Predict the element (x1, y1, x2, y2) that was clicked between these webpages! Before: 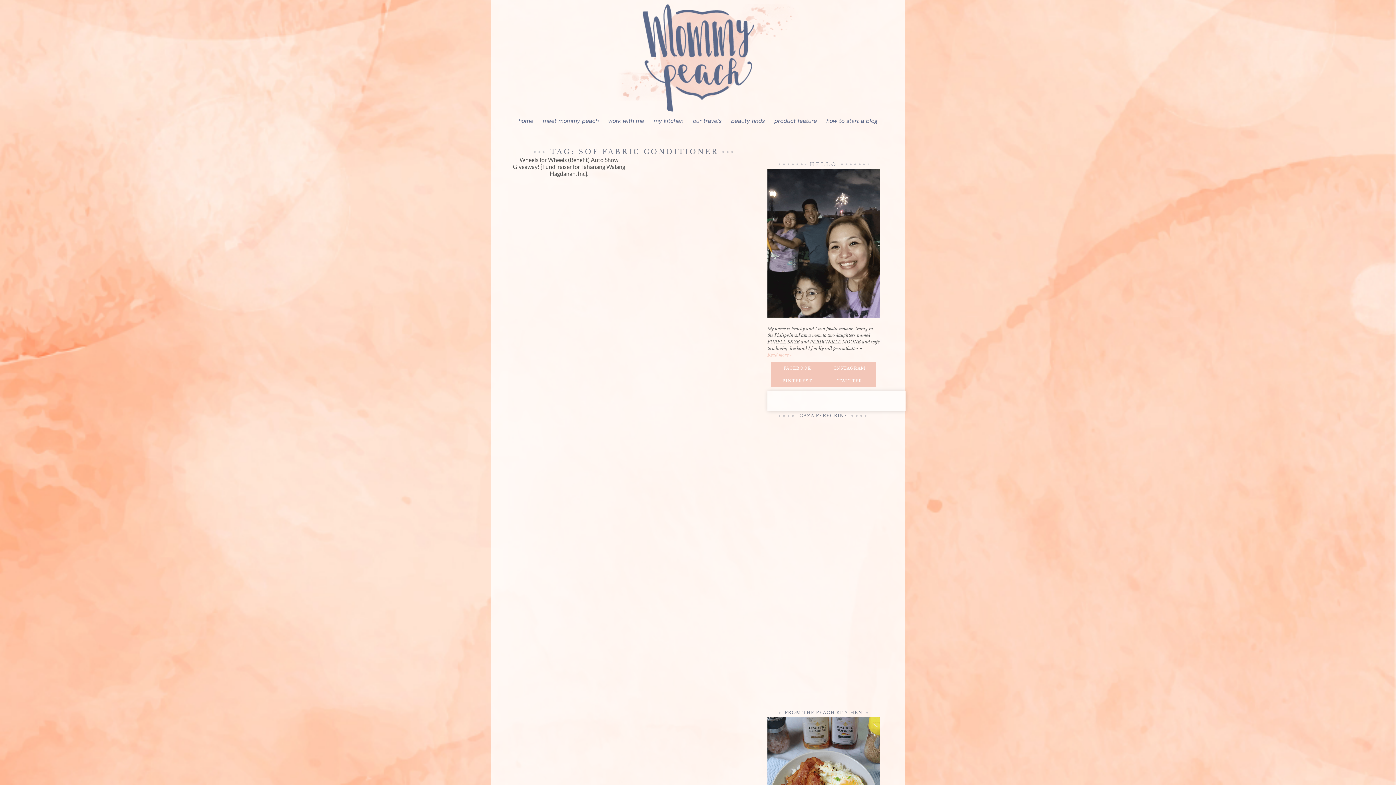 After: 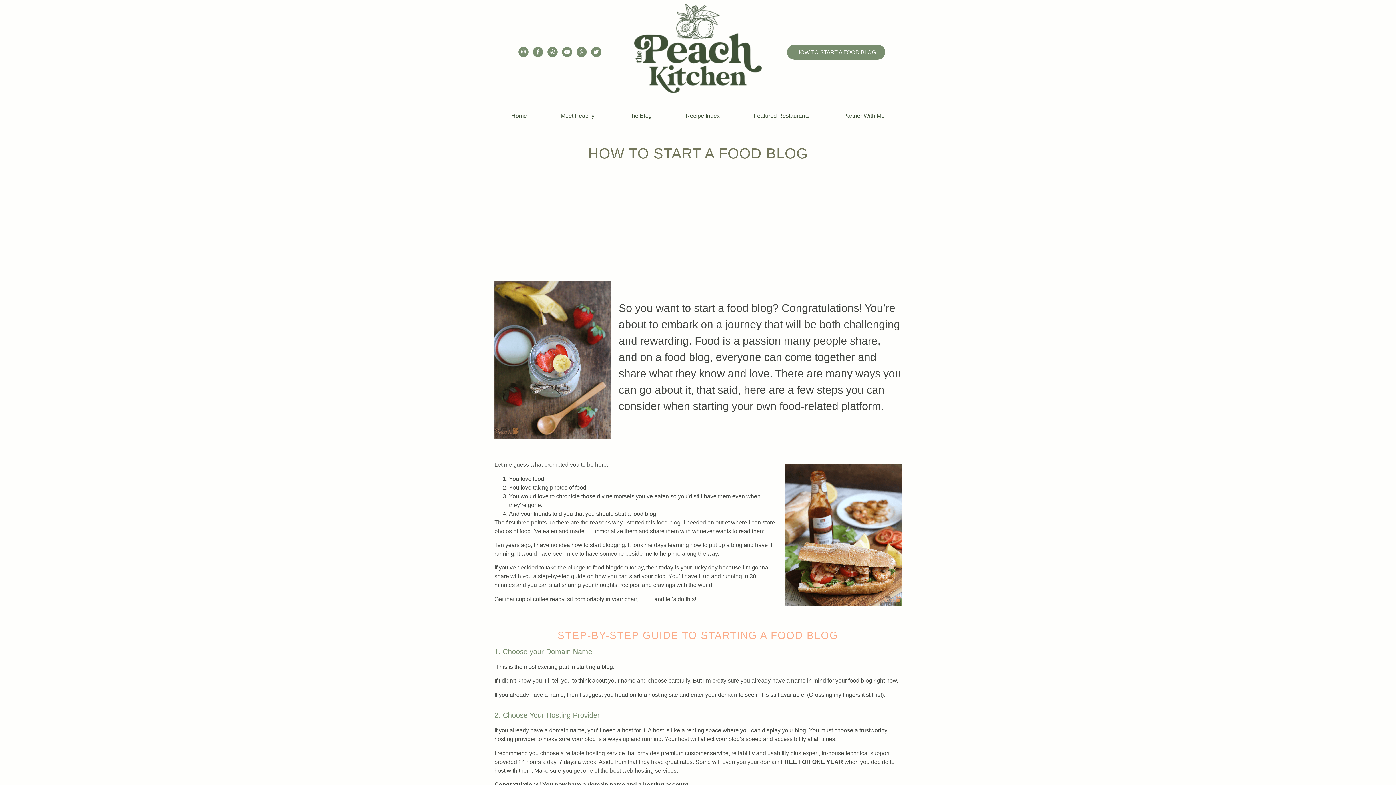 Action: label: how to start a blog bbox: (821, 112, 882, 129)